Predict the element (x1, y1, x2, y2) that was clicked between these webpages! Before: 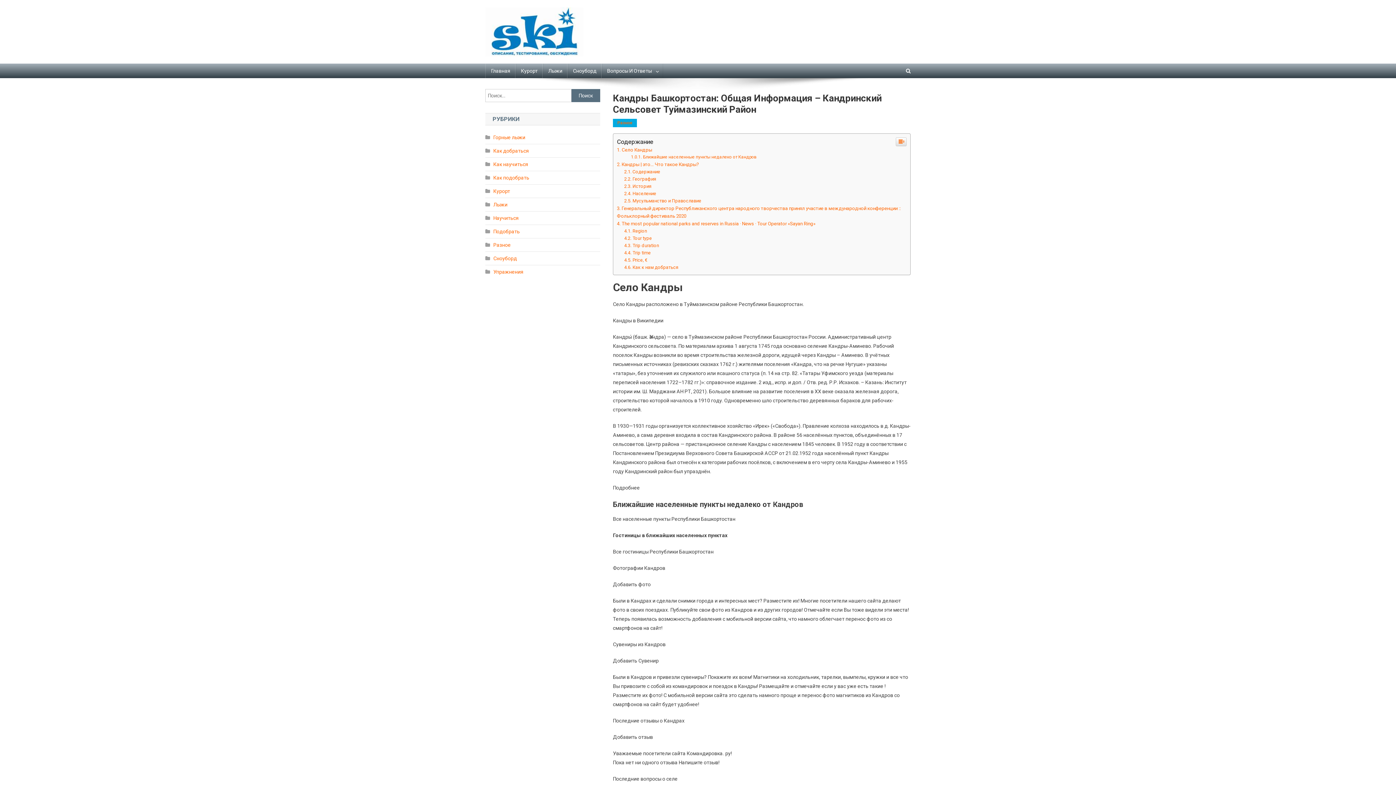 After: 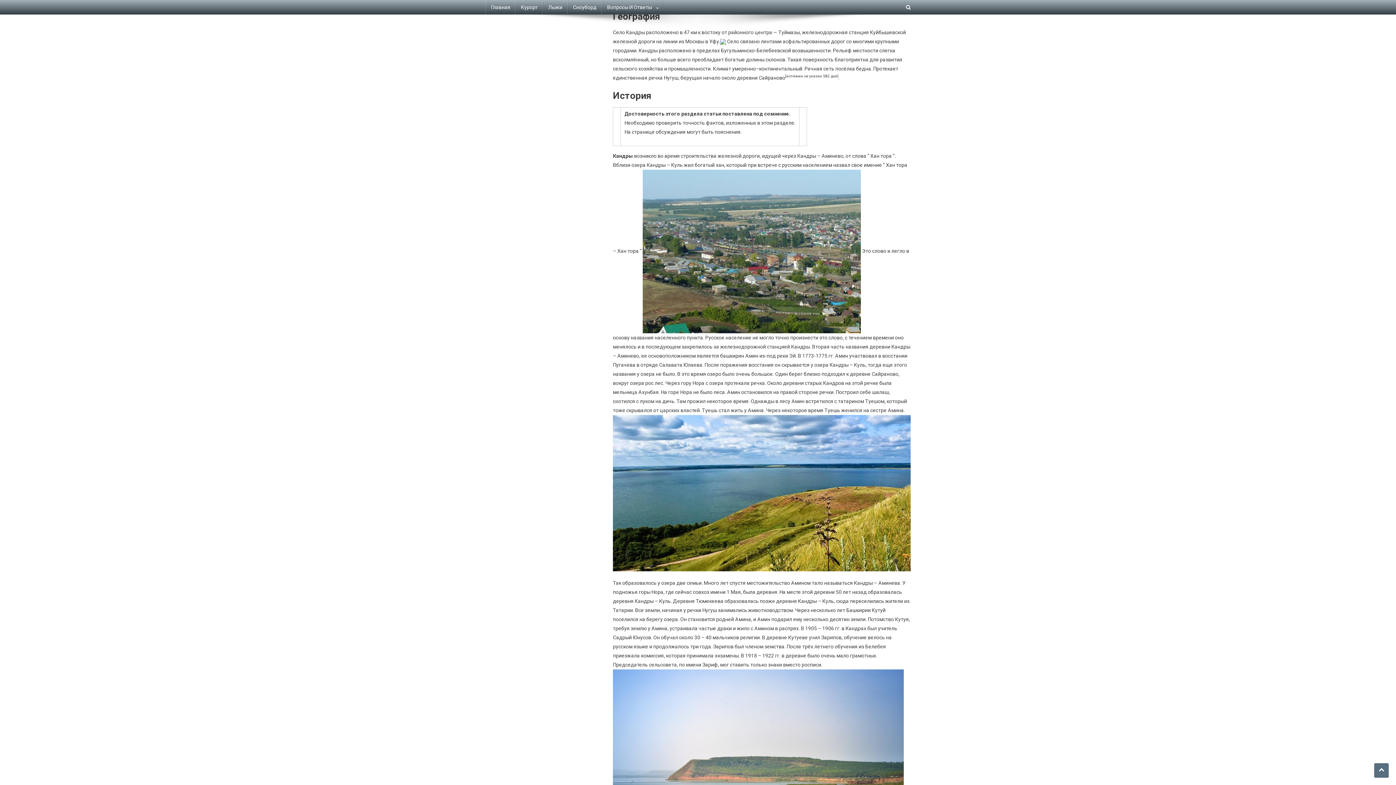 Action: bbox: (624, 577, 656, 583) label: География